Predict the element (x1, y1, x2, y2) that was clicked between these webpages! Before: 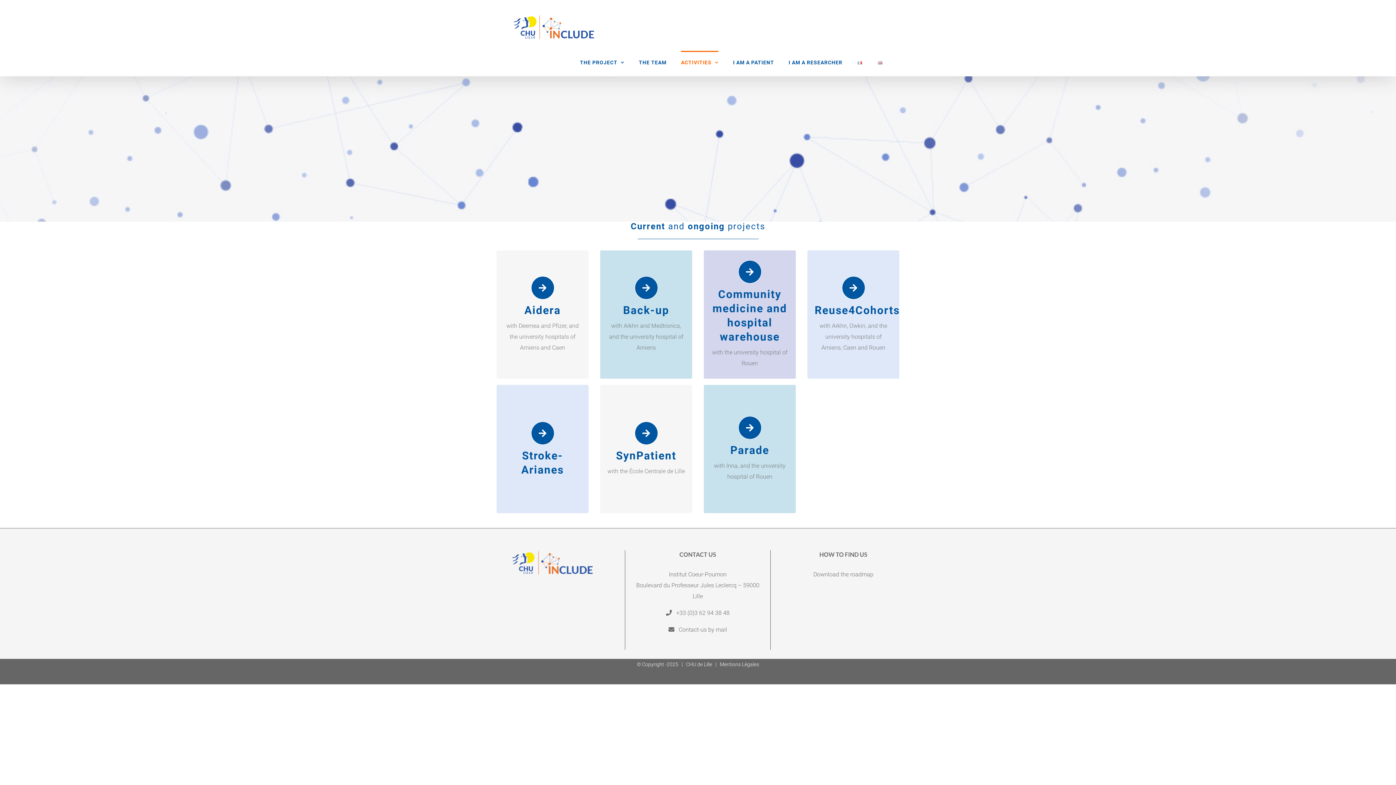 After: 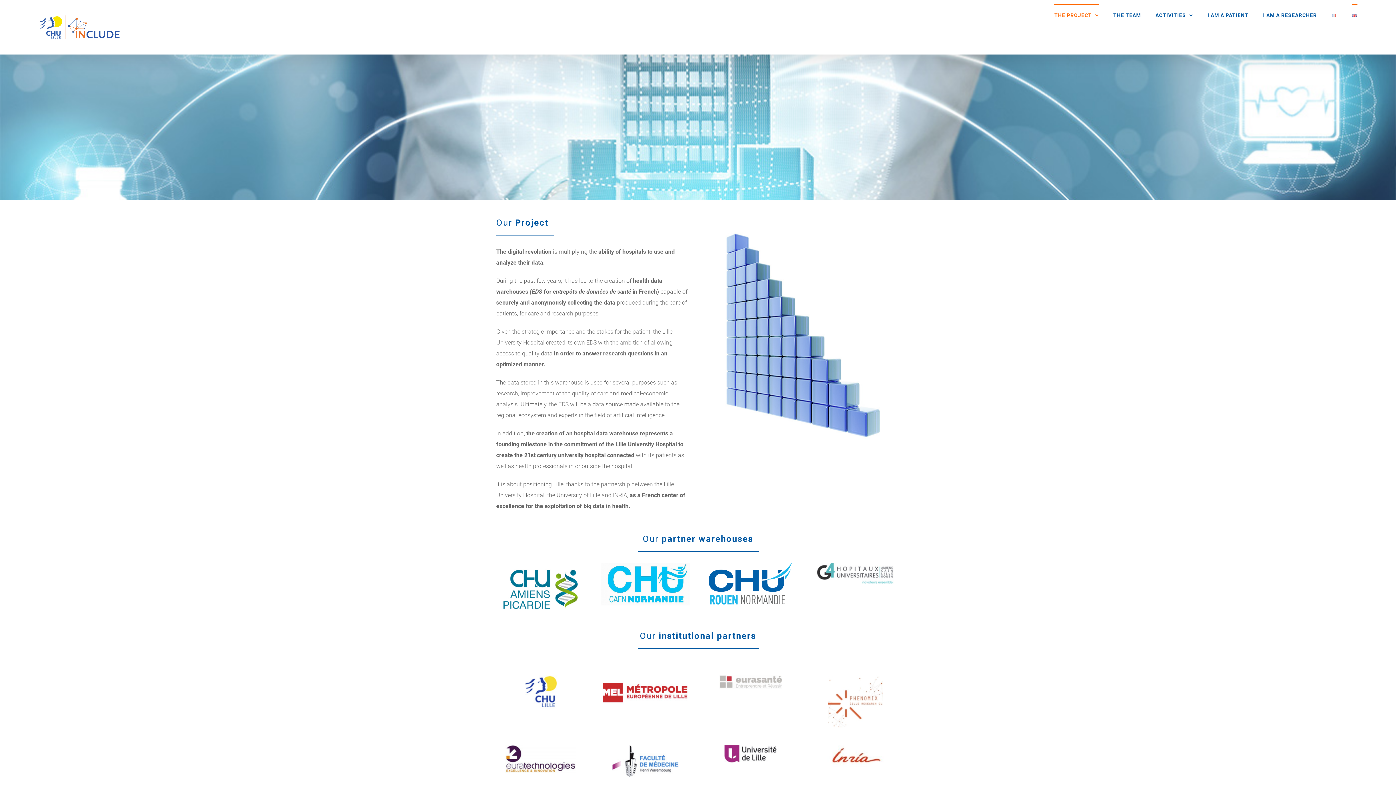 Action: label: THE PROJECT bbox: (580, 50, 624, 72)